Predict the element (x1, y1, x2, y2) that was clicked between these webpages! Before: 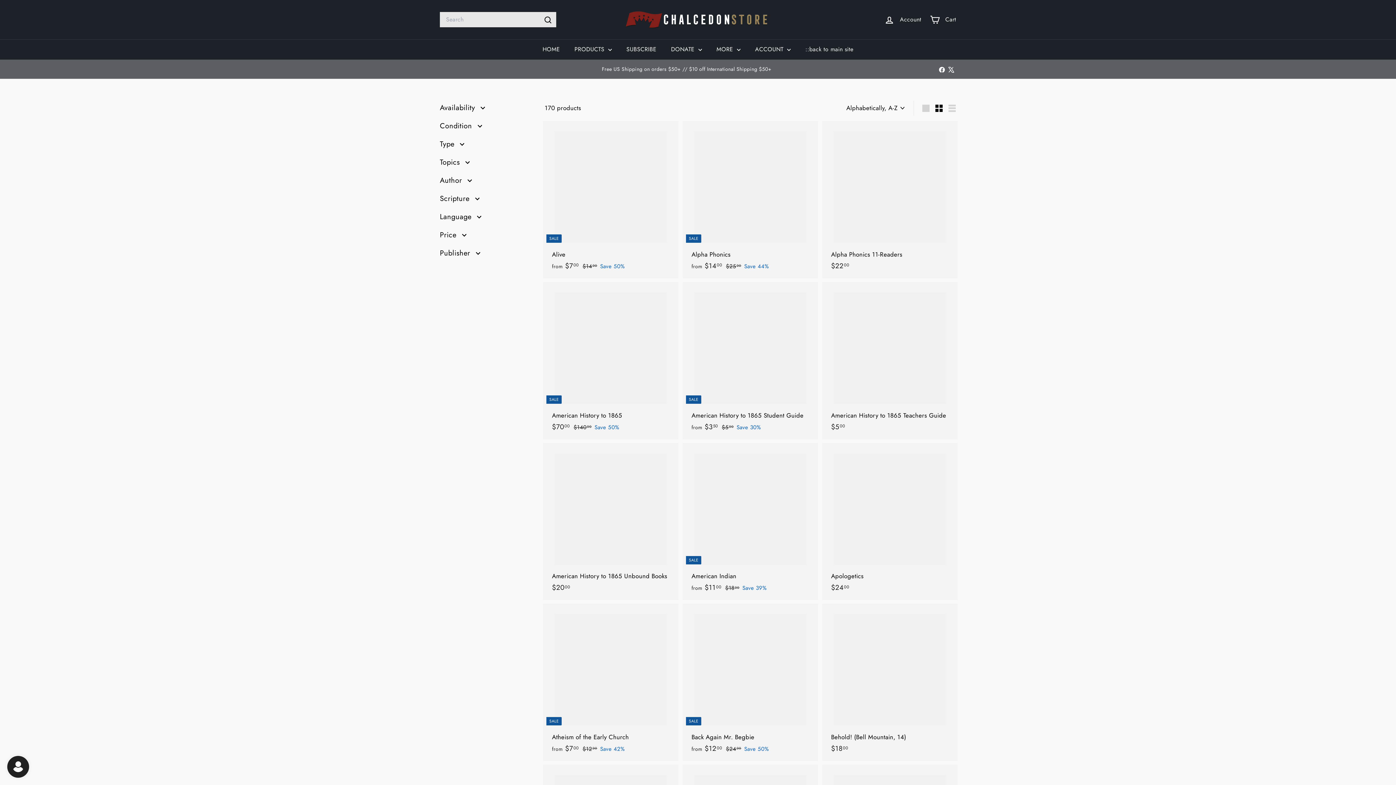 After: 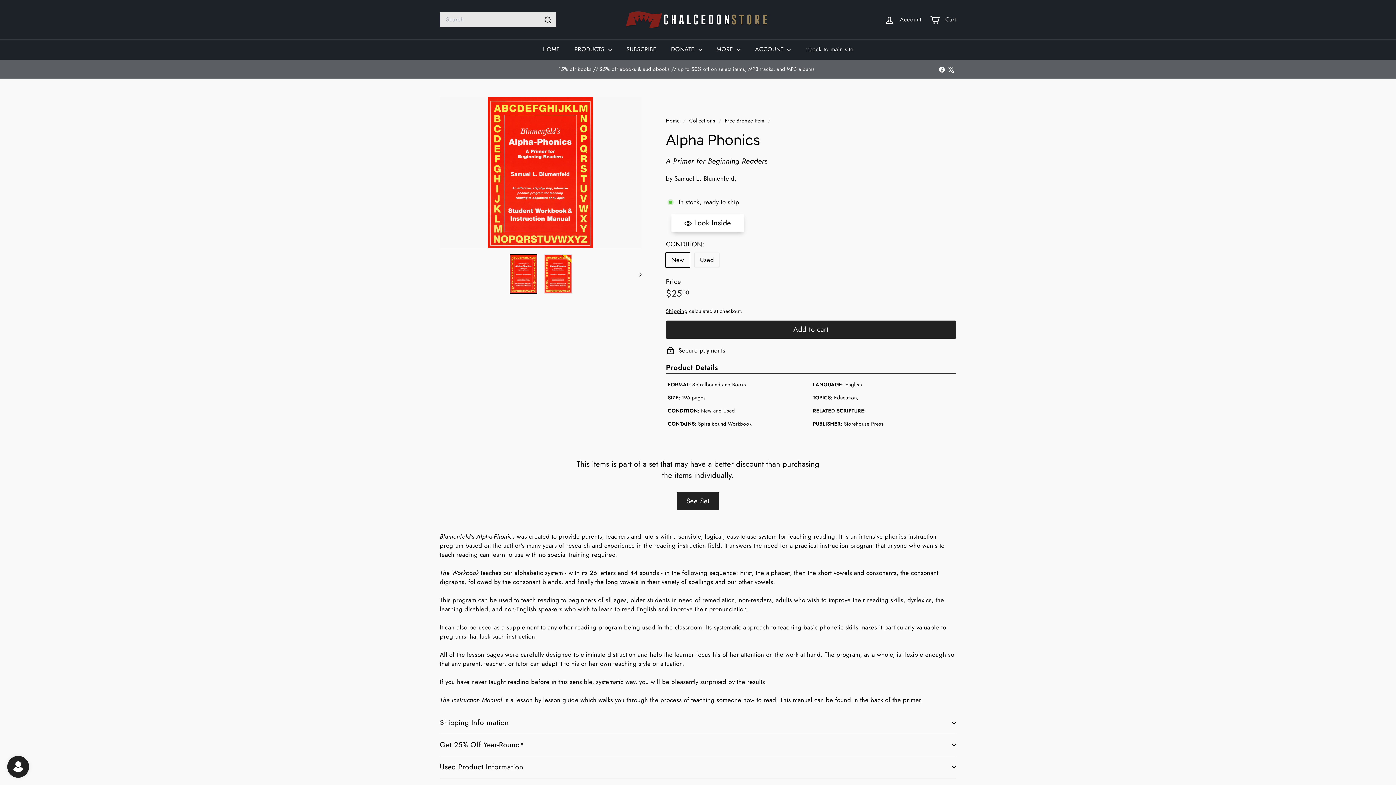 Action: label: SALE
Alpha Phonics
from $1400
from $14.00
Regular price
 $2500
$25.00
Save 44% bbox: (684, 121, 816, 278)